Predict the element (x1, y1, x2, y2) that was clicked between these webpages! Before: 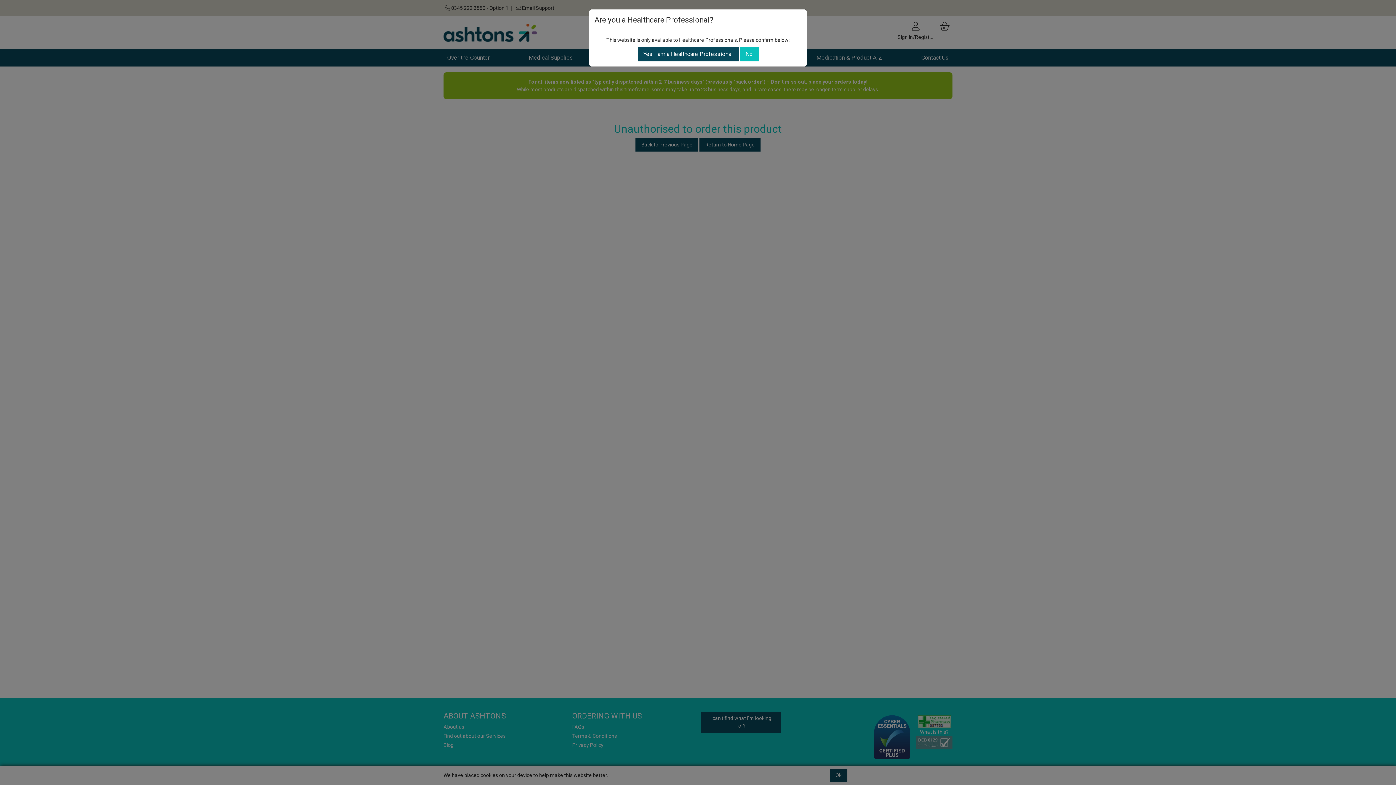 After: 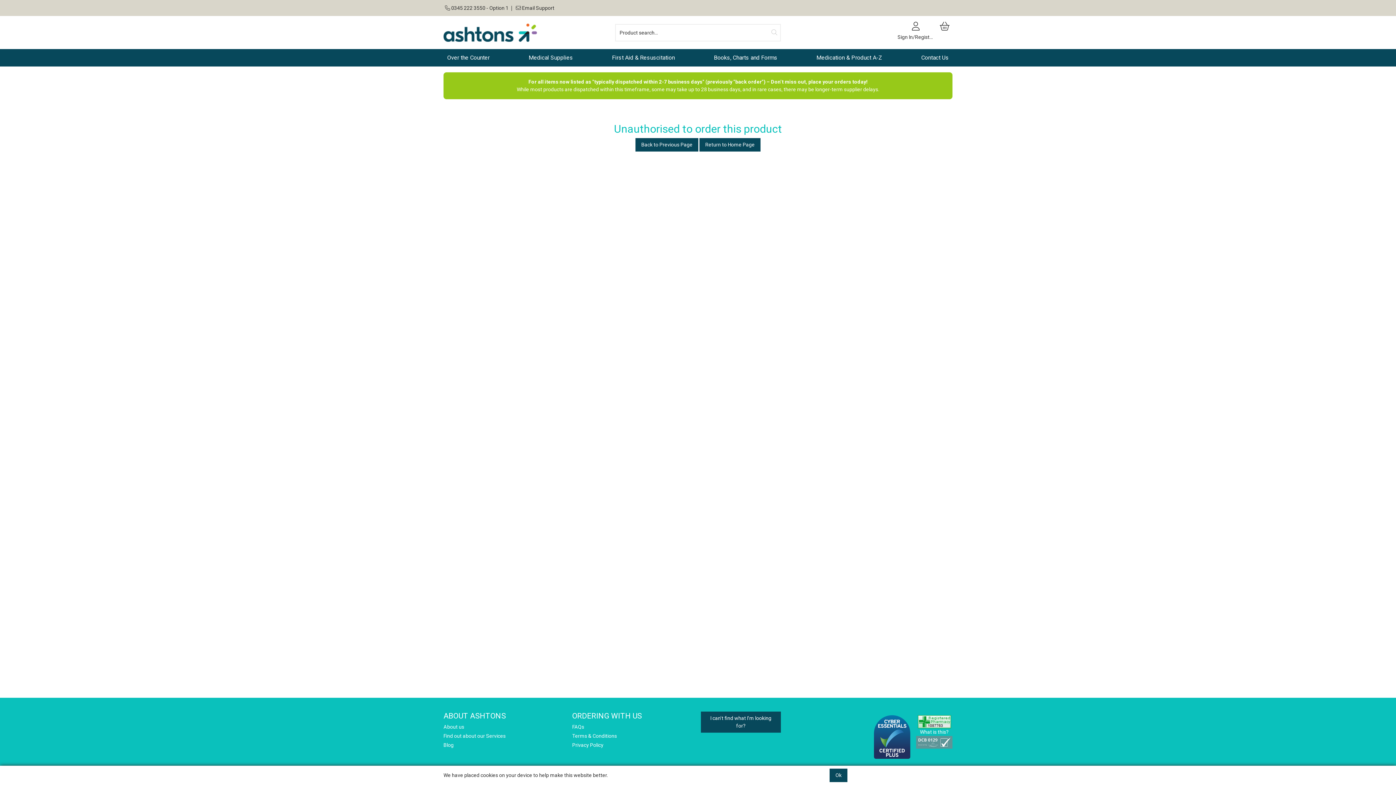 Action: bbox: (637, 46, 738, 61) label: Yes I am a Healthcare Professional